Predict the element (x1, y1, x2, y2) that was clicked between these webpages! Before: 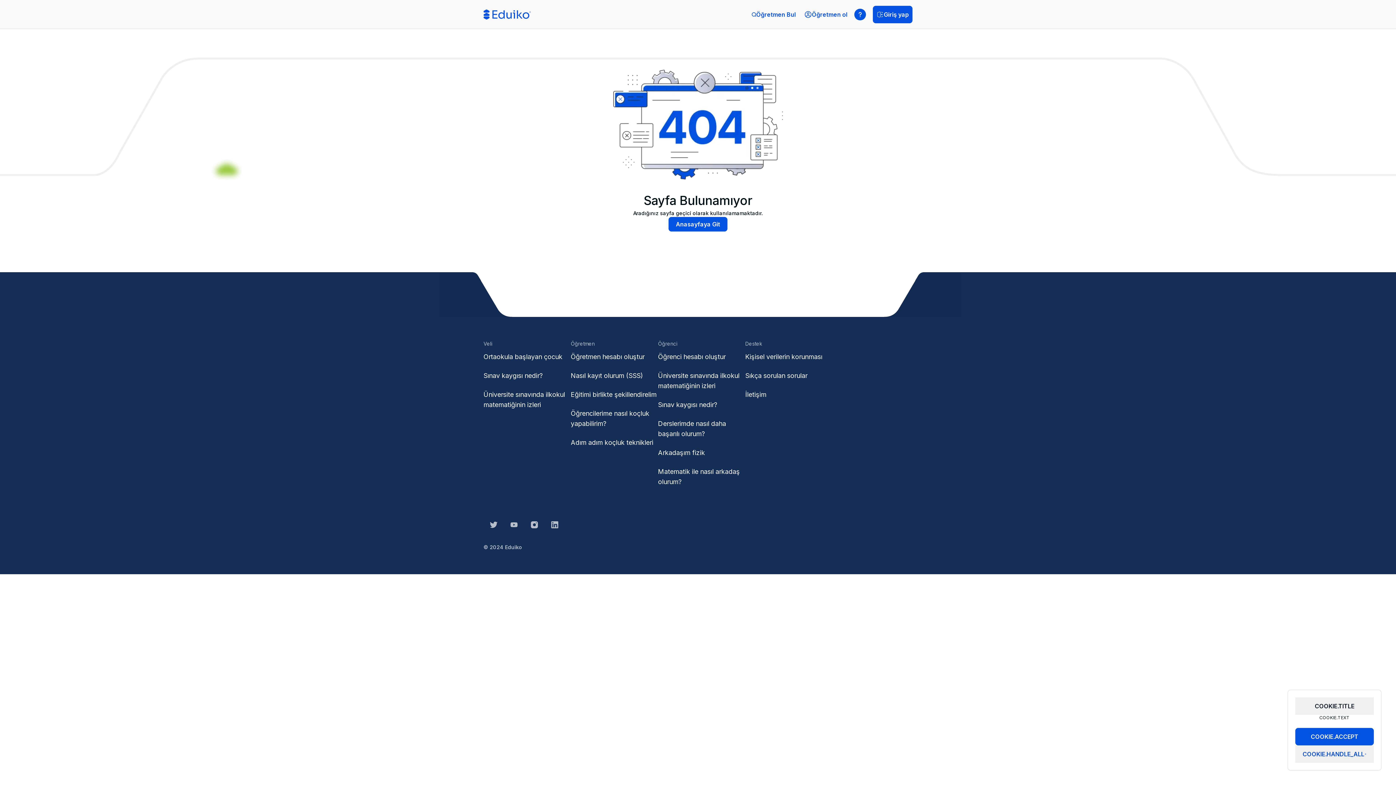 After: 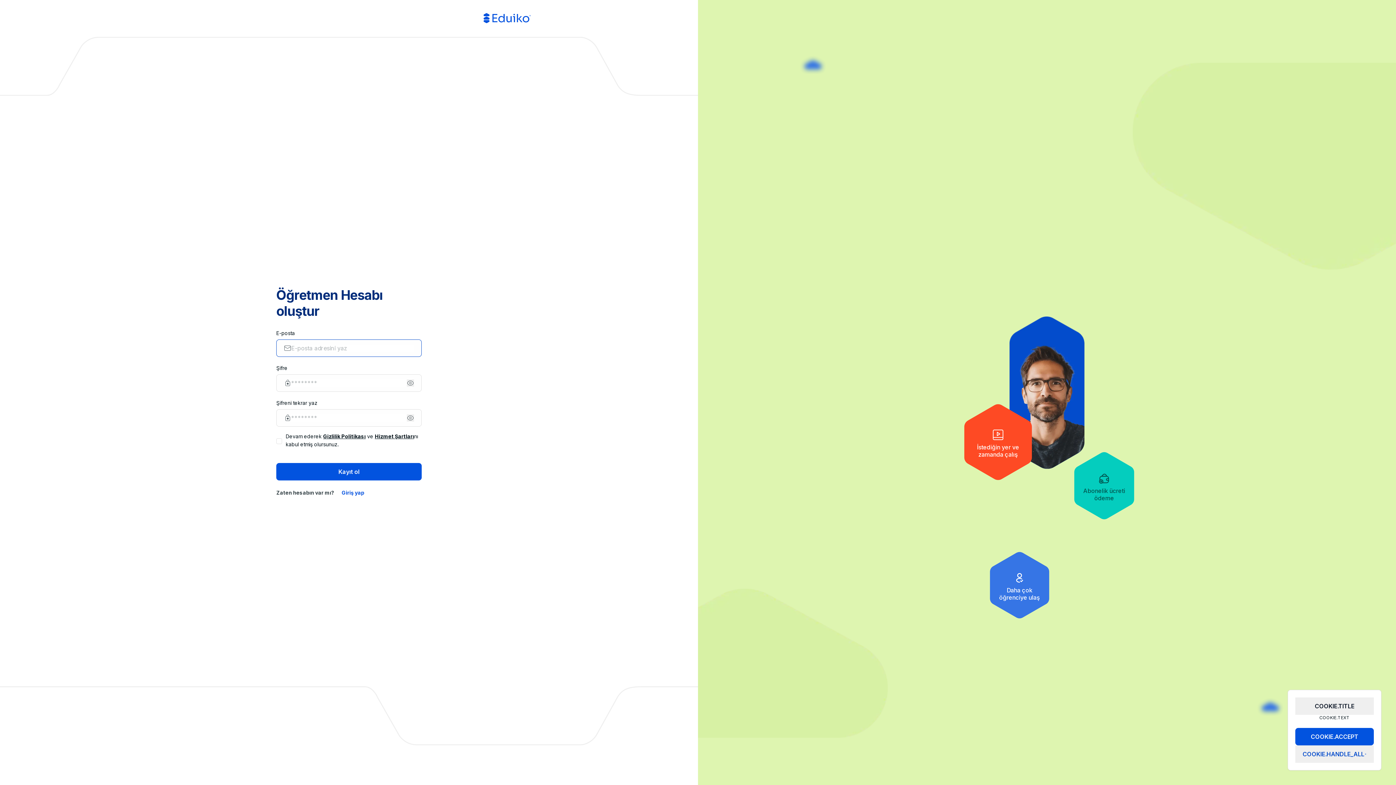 Action: bbox: (804, 10, 847, 18) label: Öğretmen ol